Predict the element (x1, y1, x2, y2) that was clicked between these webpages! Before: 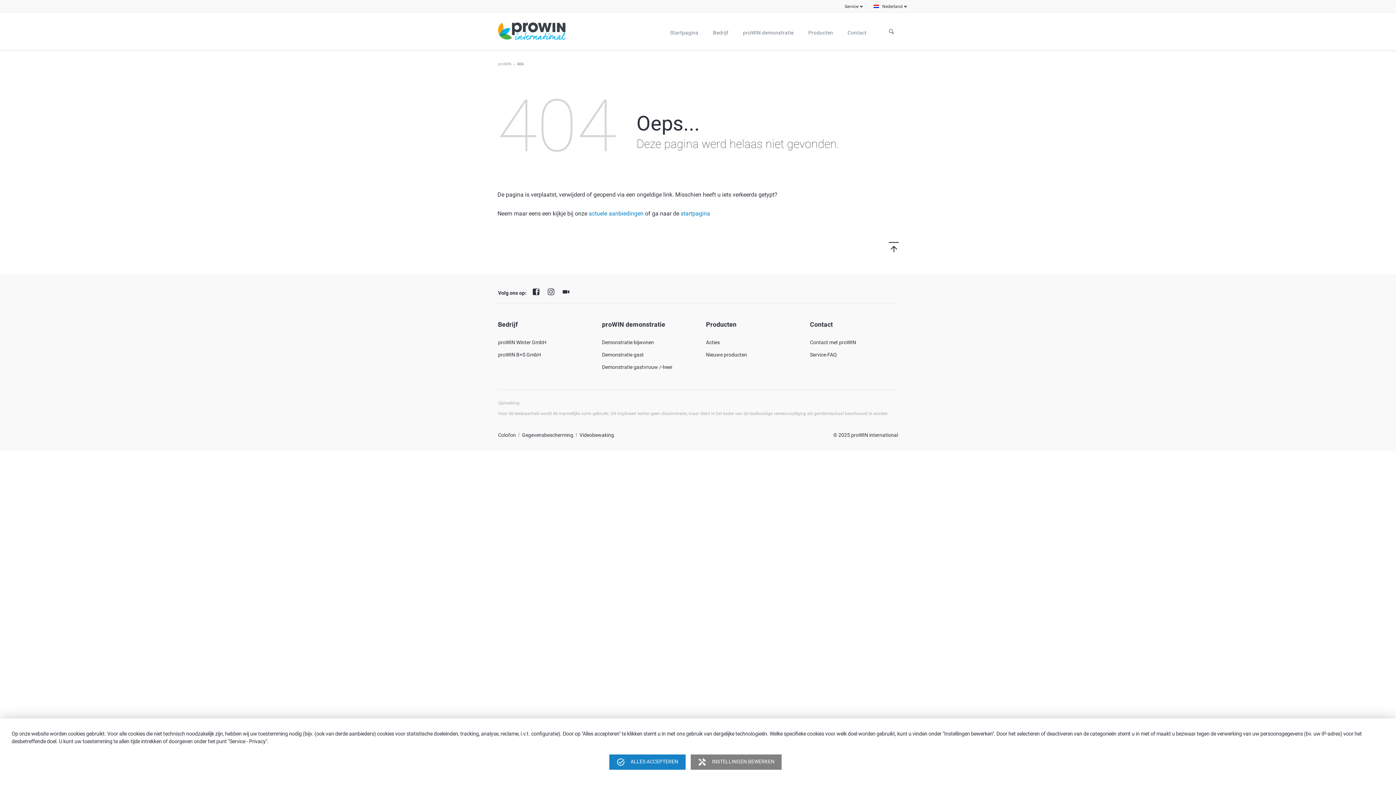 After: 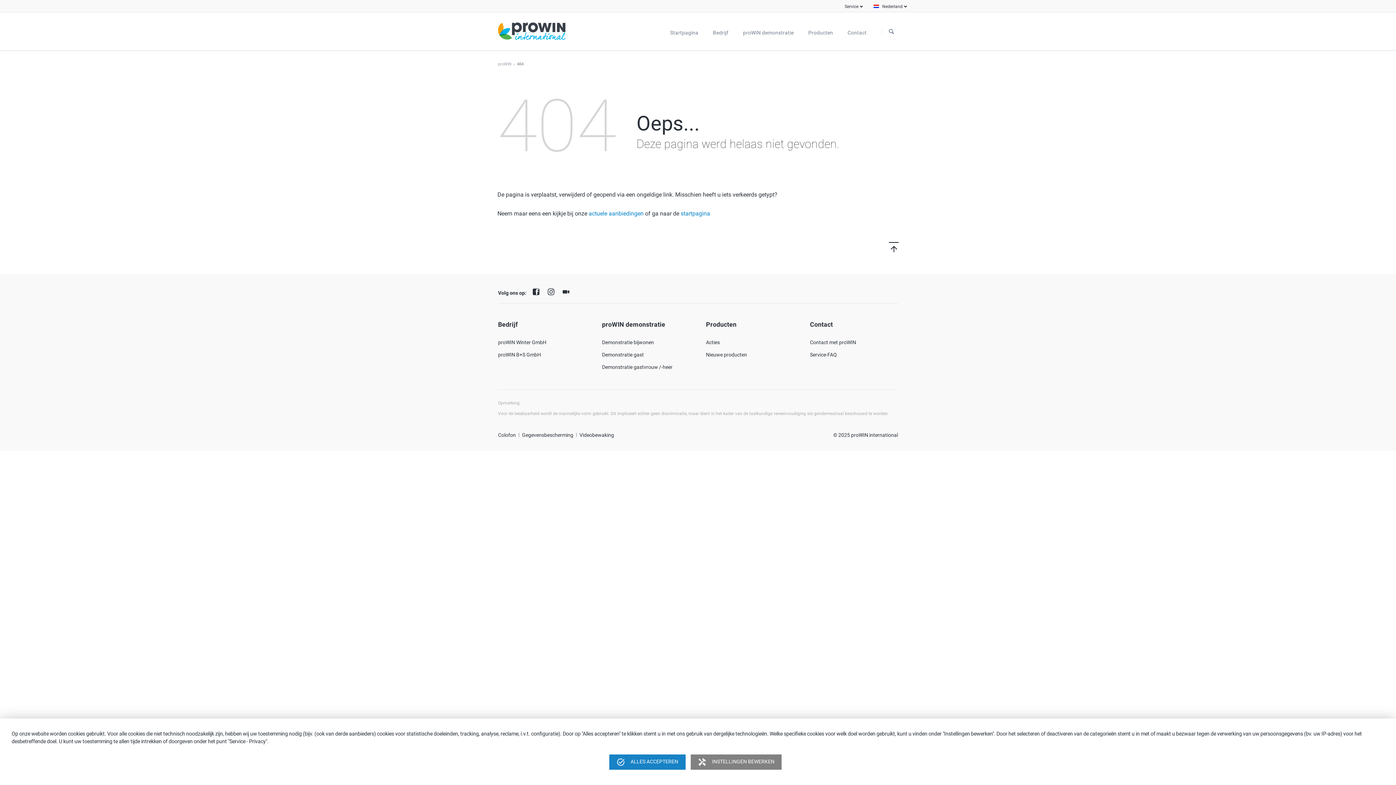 Action: label: Terug naar boven bbox: (854, 243, 898, 250)